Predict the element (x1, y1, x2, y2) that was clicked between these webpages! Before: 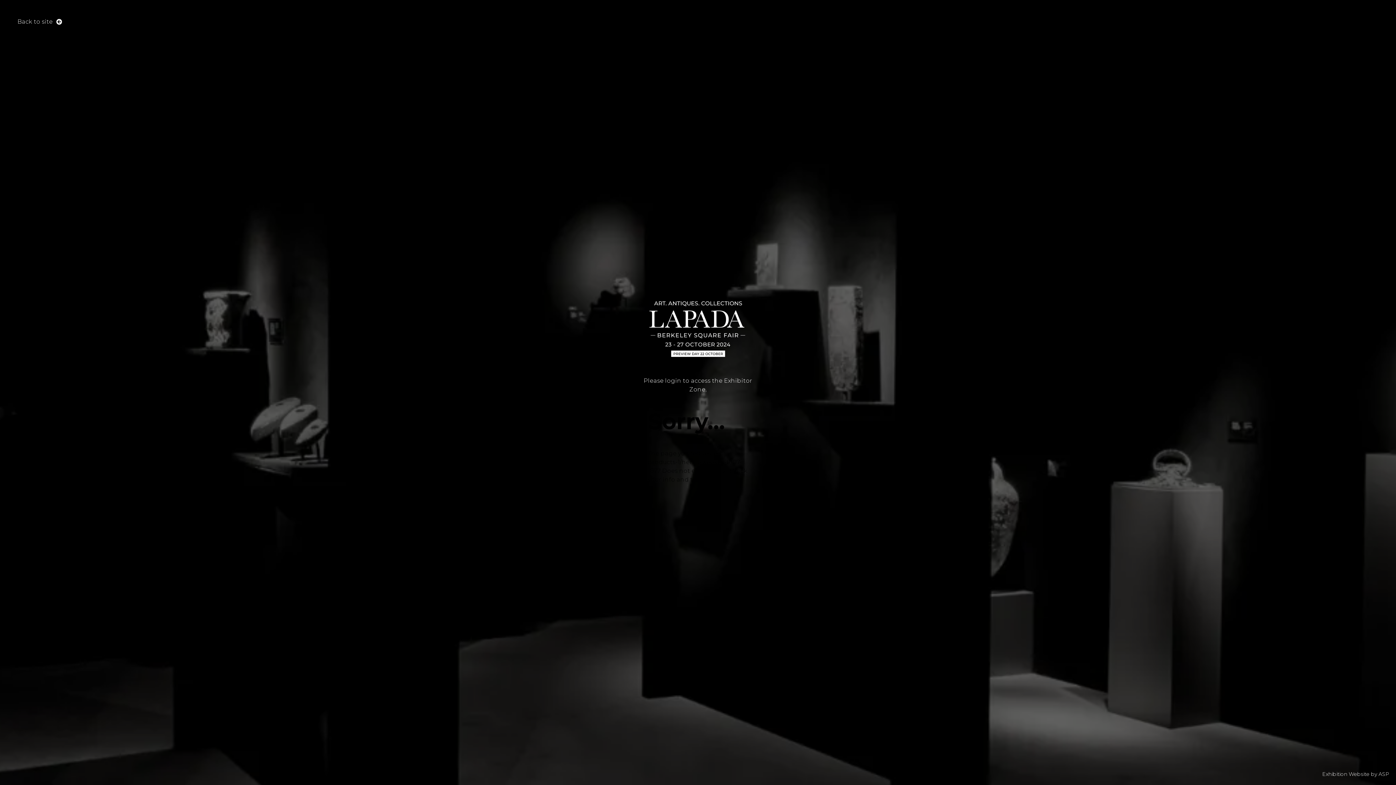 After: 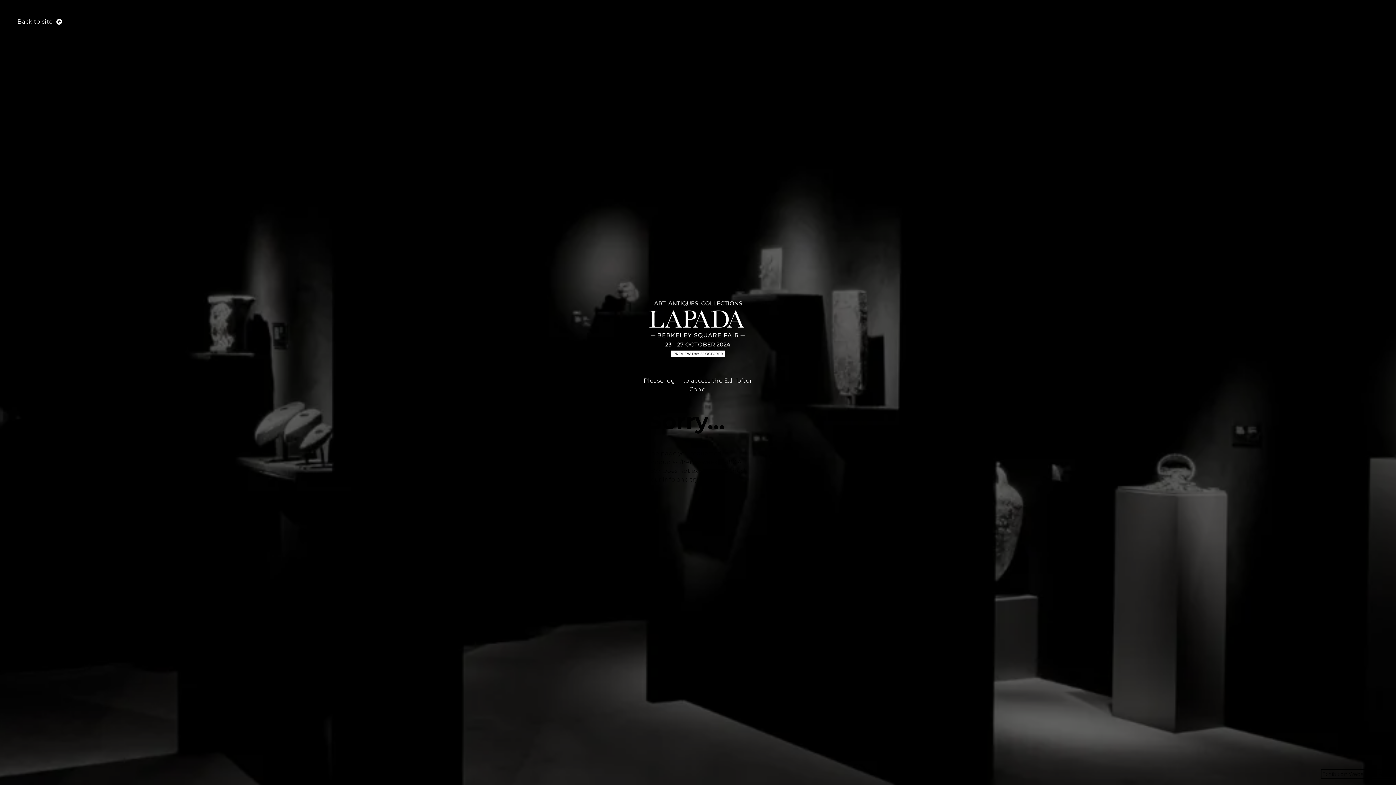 Action: bbox: (1322, 771, 1389, 777) label: Exhibition Website by ASP